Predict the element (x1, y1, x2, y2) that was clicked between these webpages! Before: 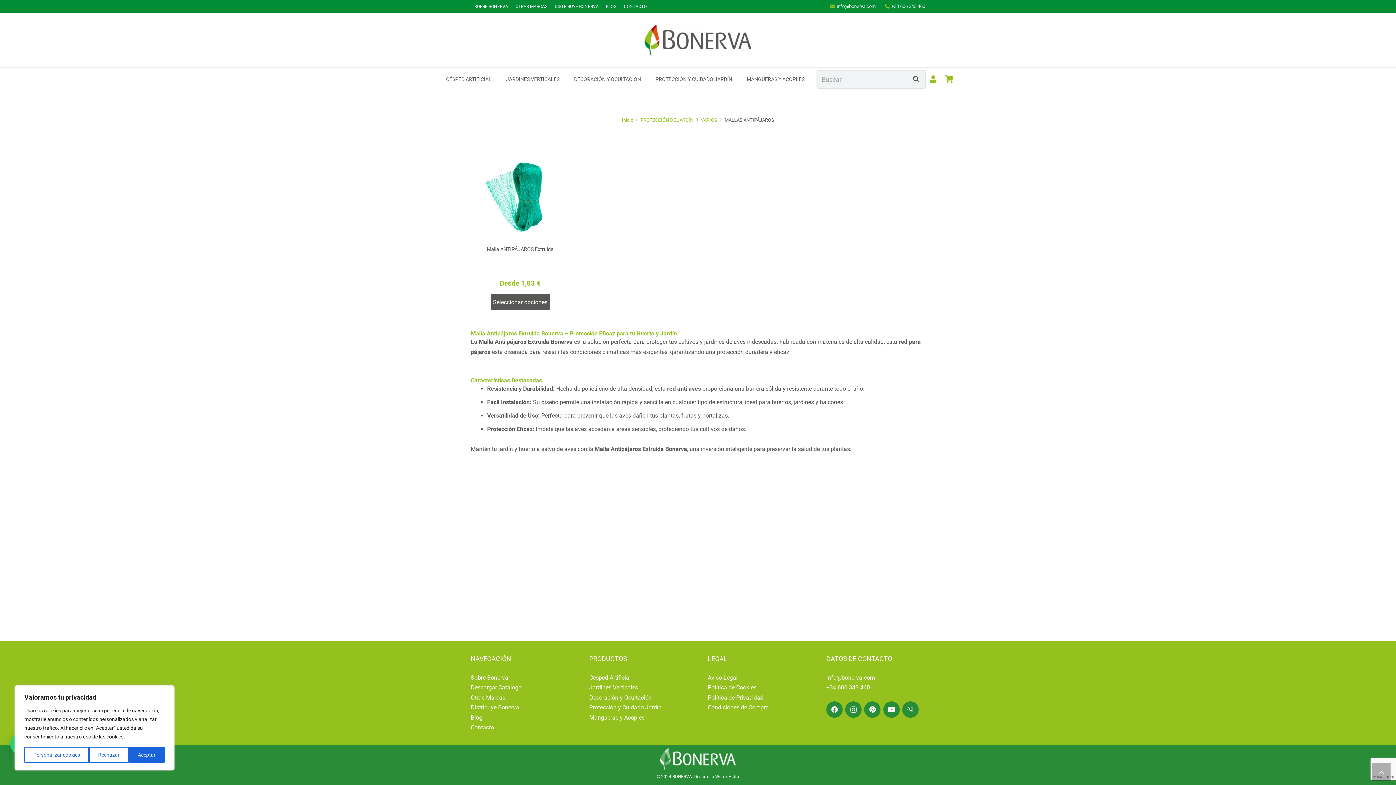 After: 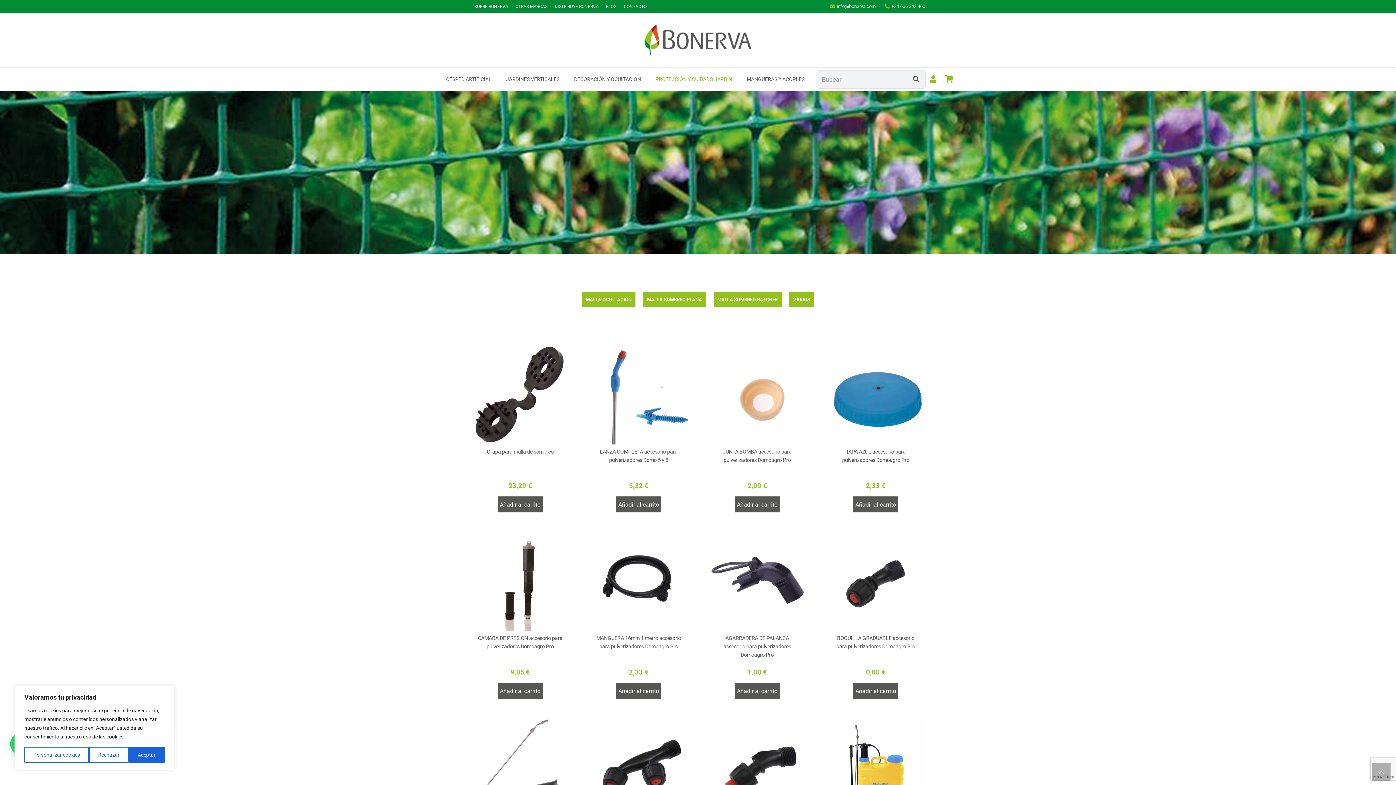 Action: label: PROTECCIÓN DE JARDÍN bbox: (640, 117, 693, 122)